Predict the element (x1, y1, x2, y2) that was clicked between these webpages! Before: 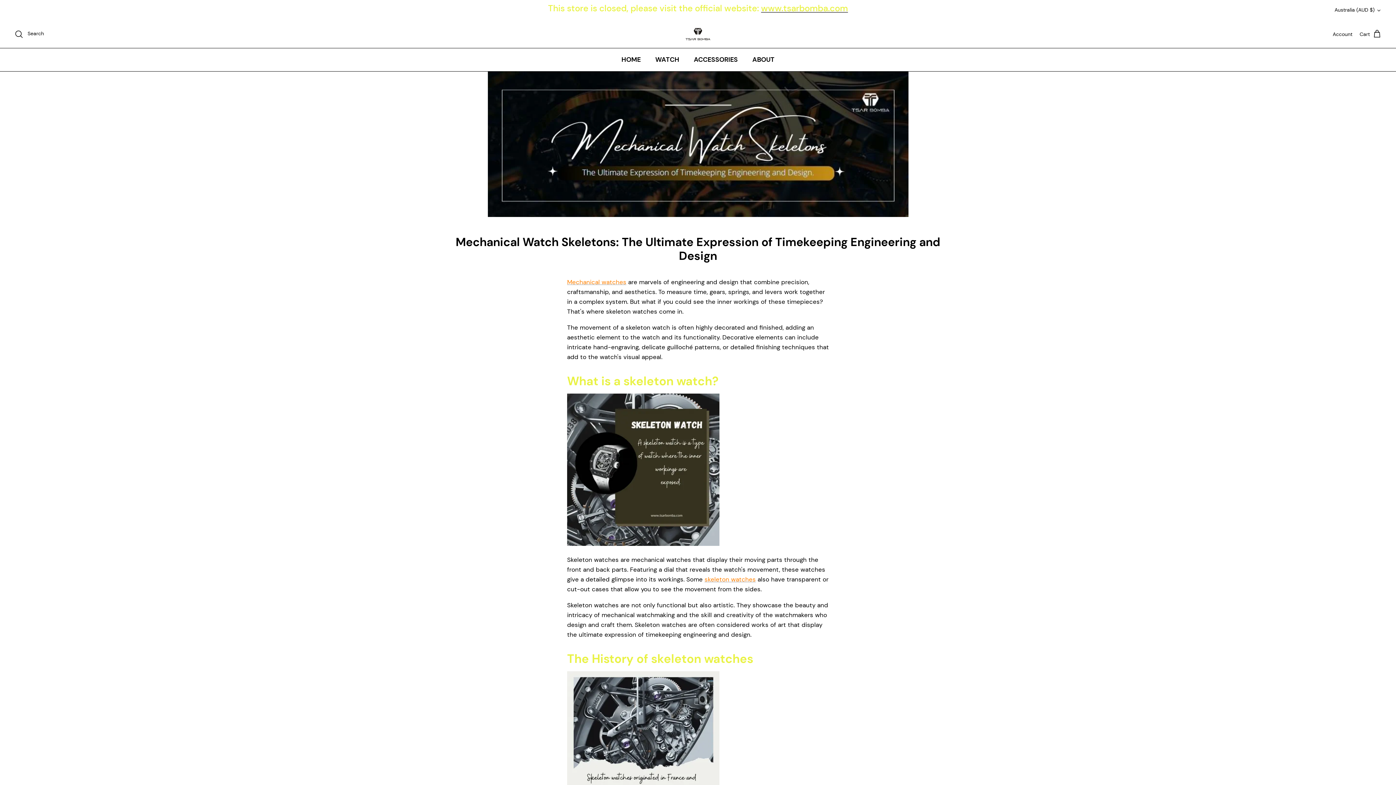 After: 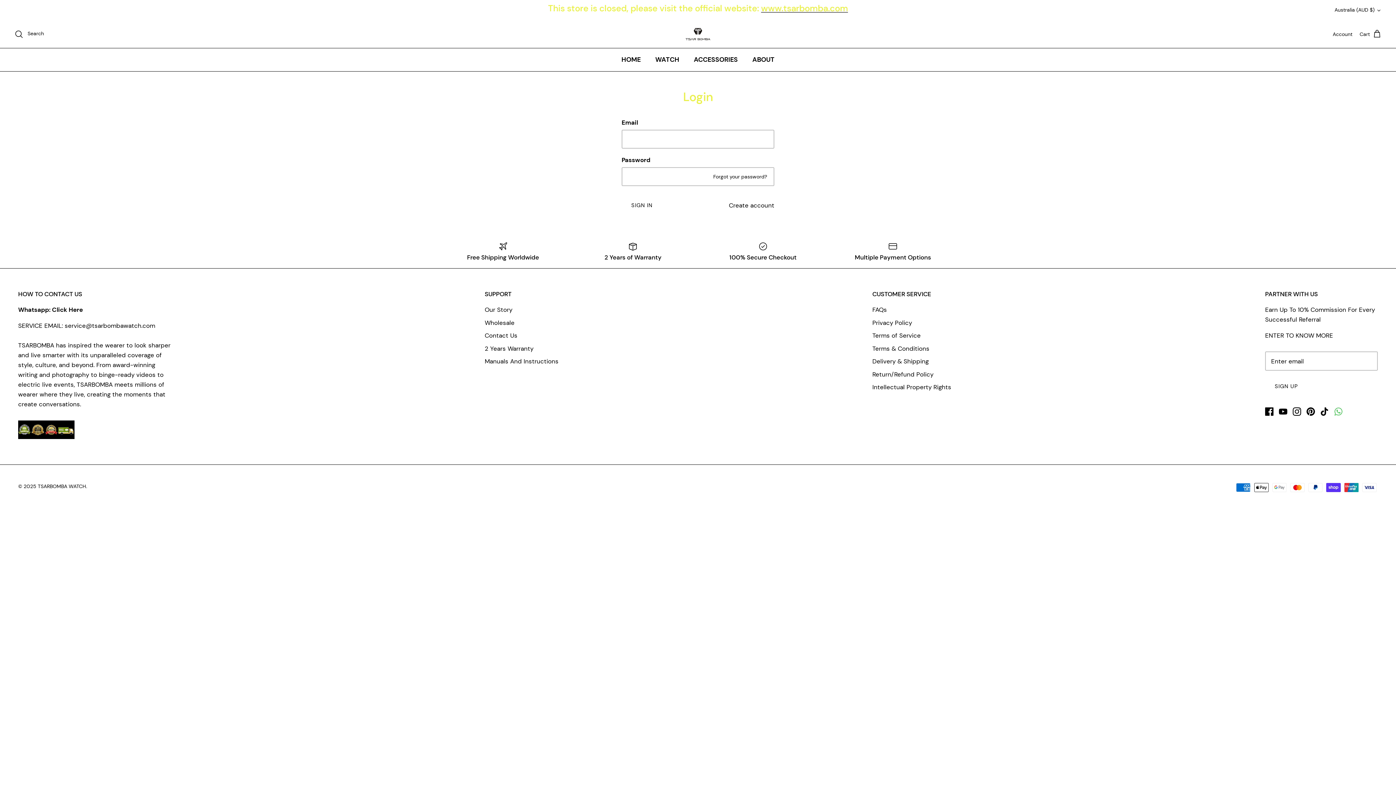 Action: bbox: (1333, 30, 1352, 38) label: Account